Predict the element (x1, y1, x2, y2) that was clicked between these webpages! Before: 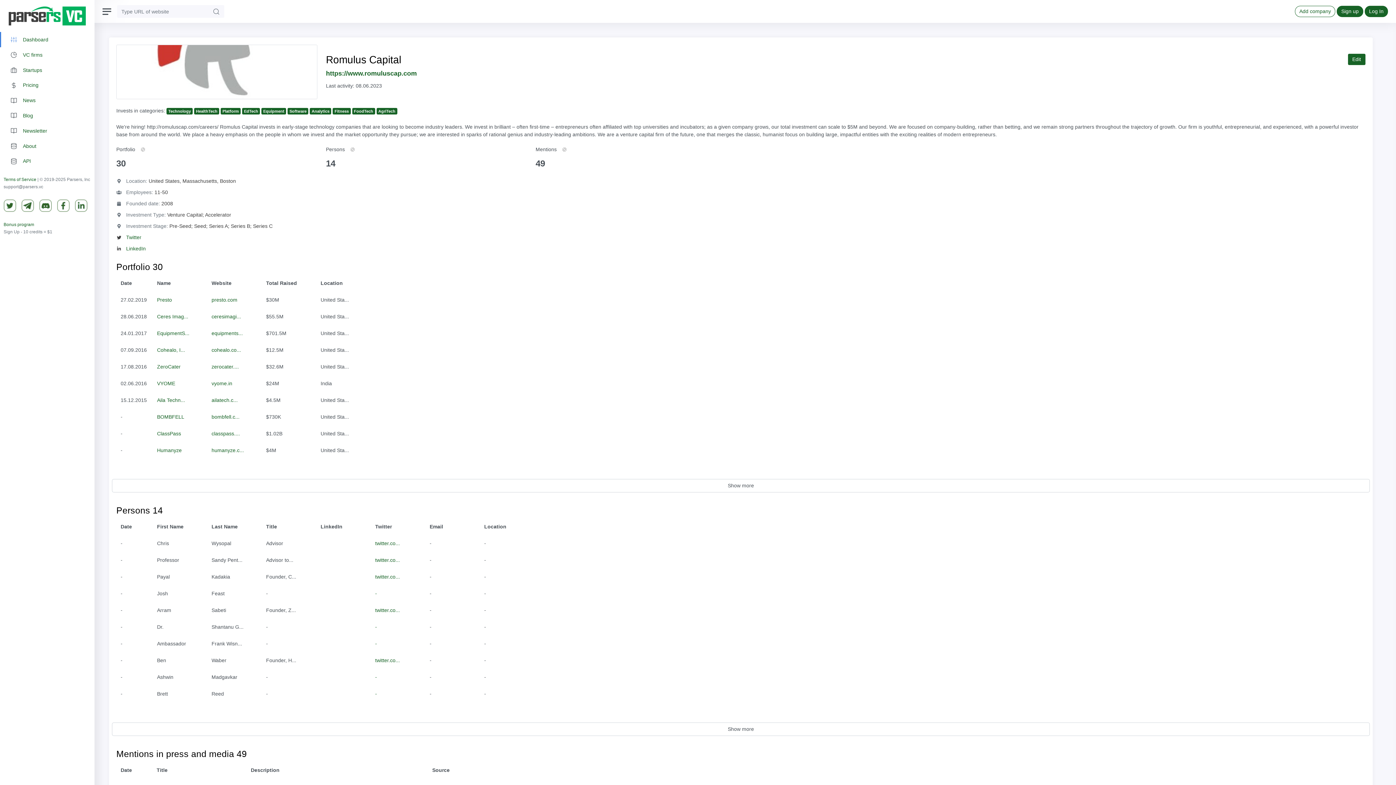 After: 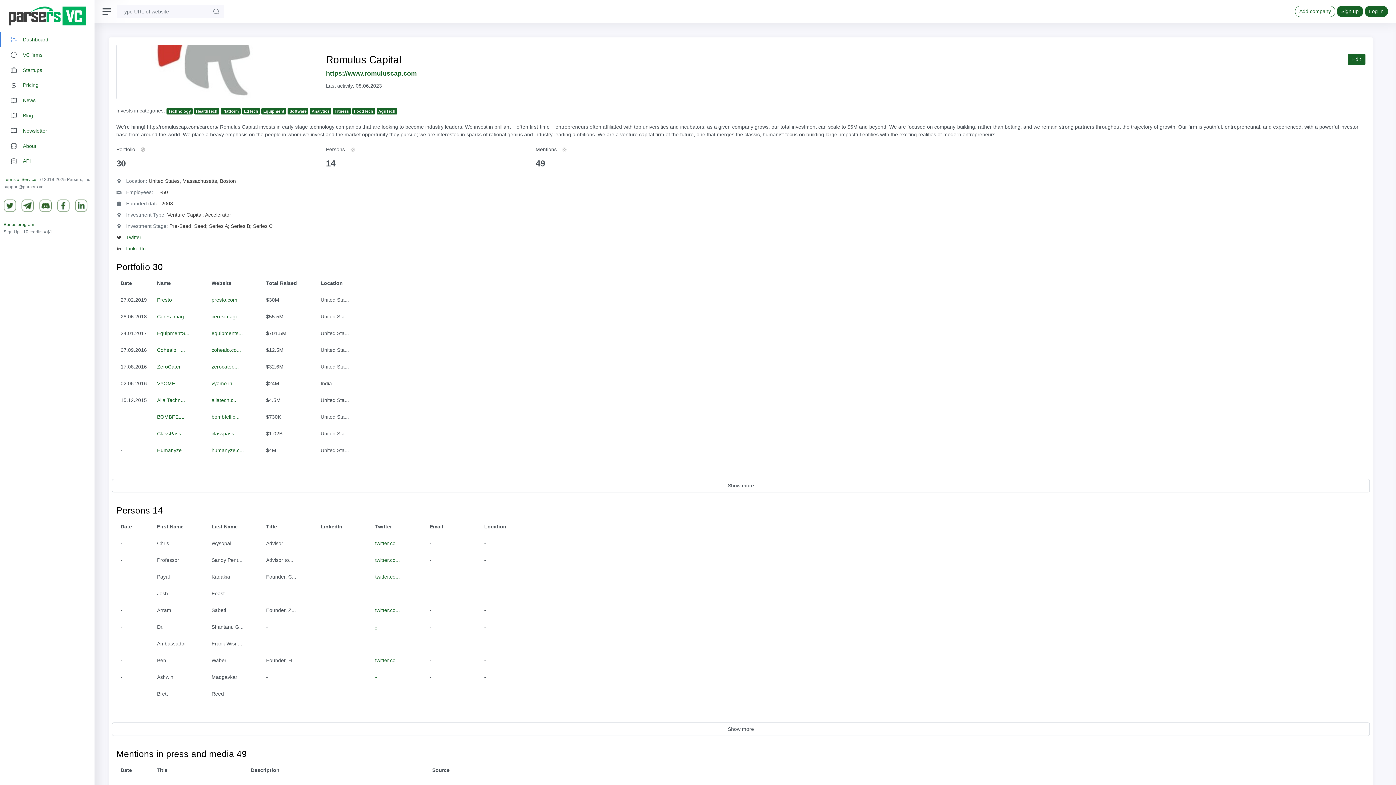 Action: label: - bbox: (375, 624, 377, 630)